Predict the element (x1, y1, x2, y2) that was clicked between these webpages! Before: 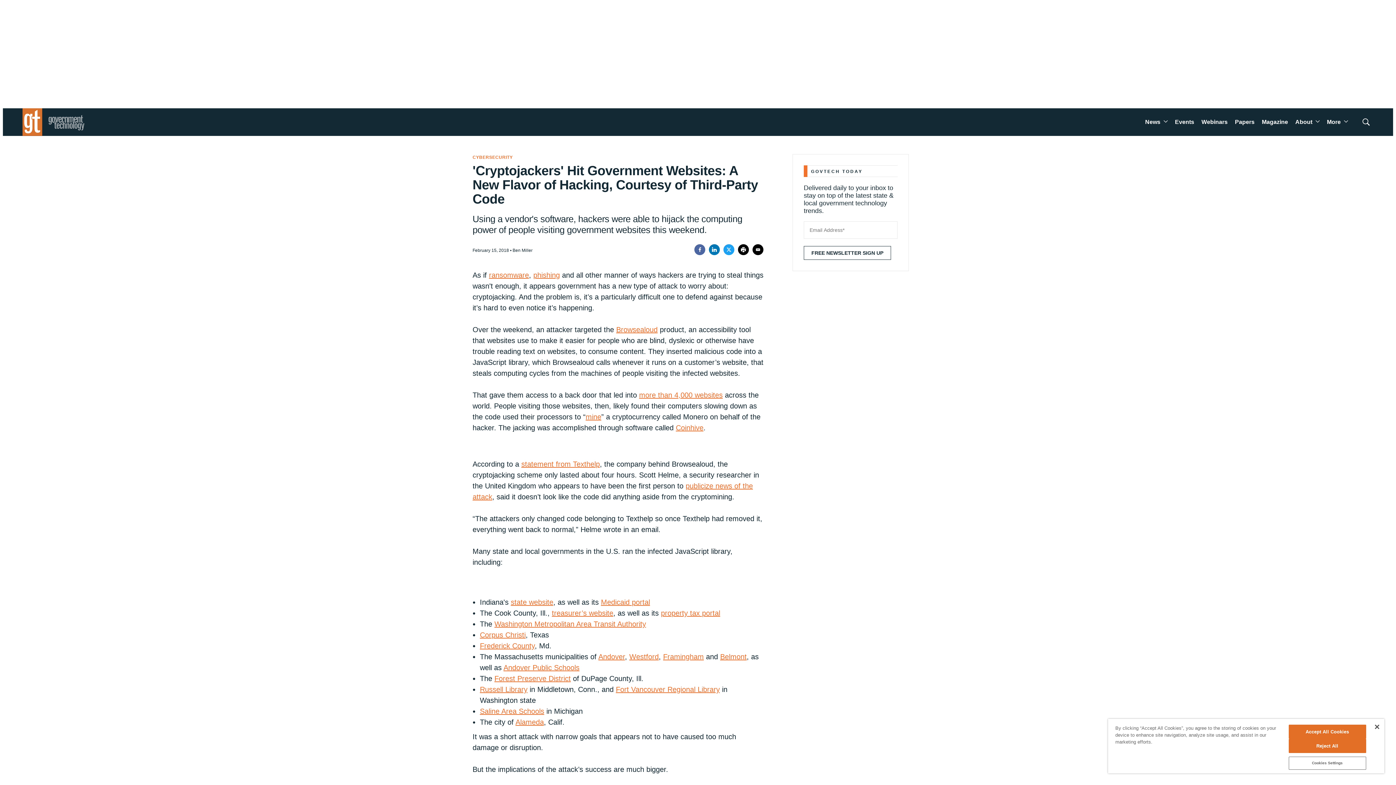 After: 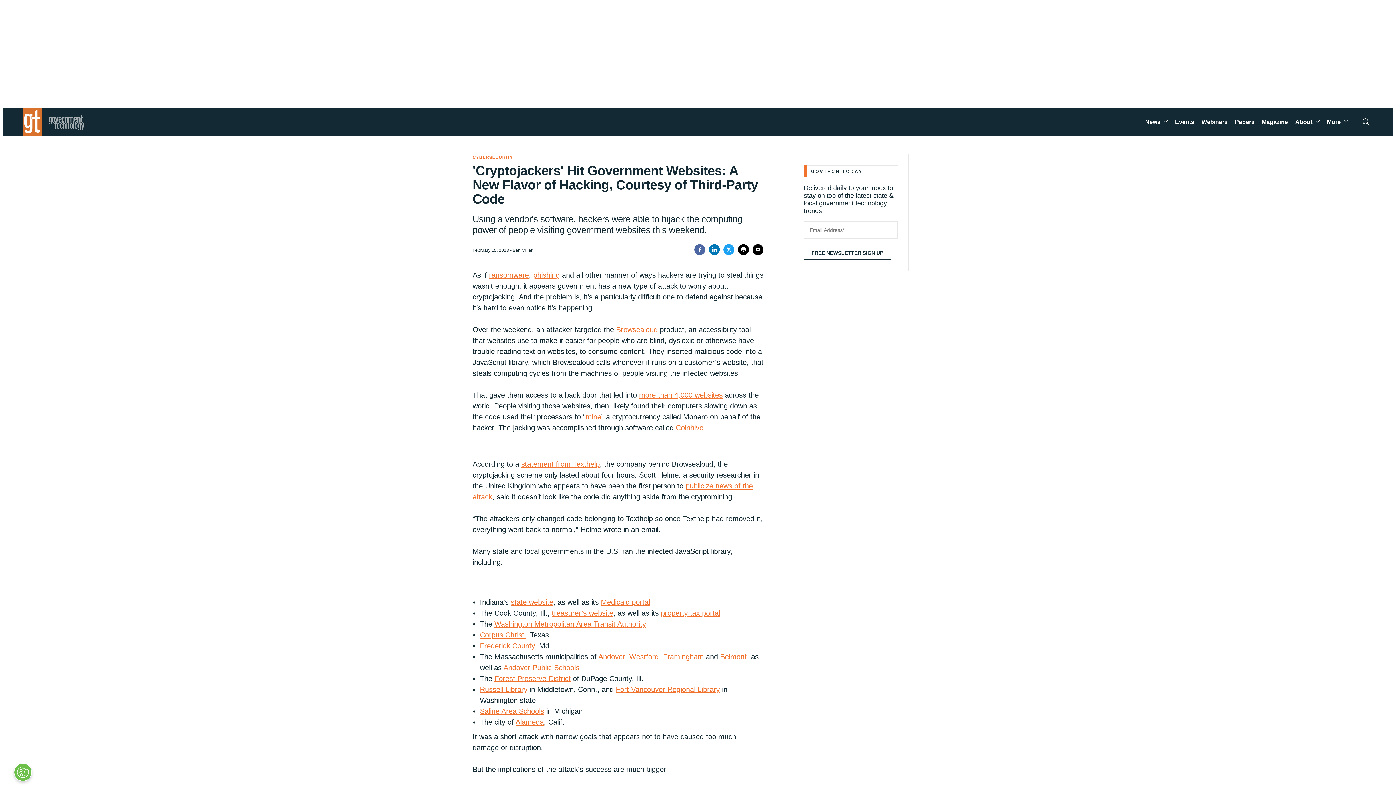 Action: label: Close bbox: (1375, 725, 1379, 729)